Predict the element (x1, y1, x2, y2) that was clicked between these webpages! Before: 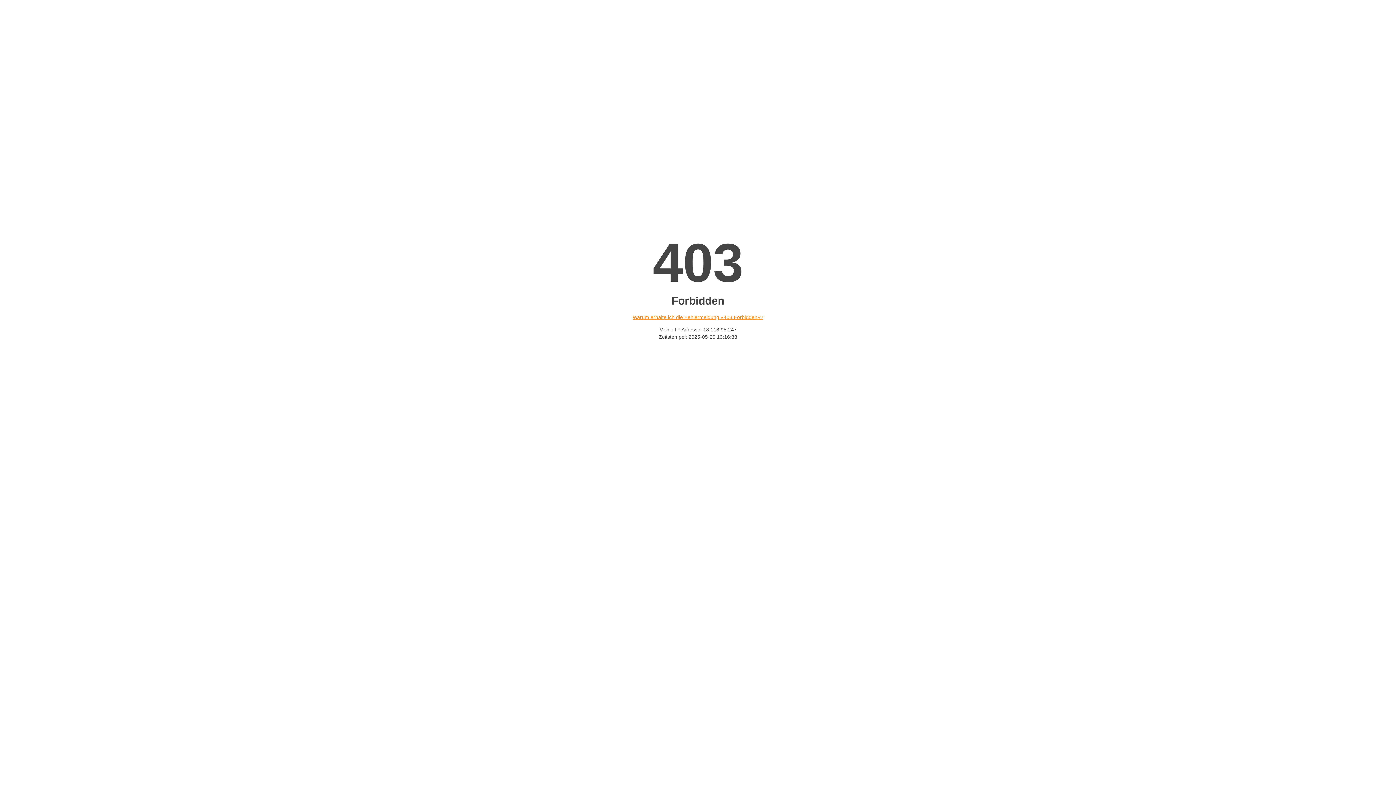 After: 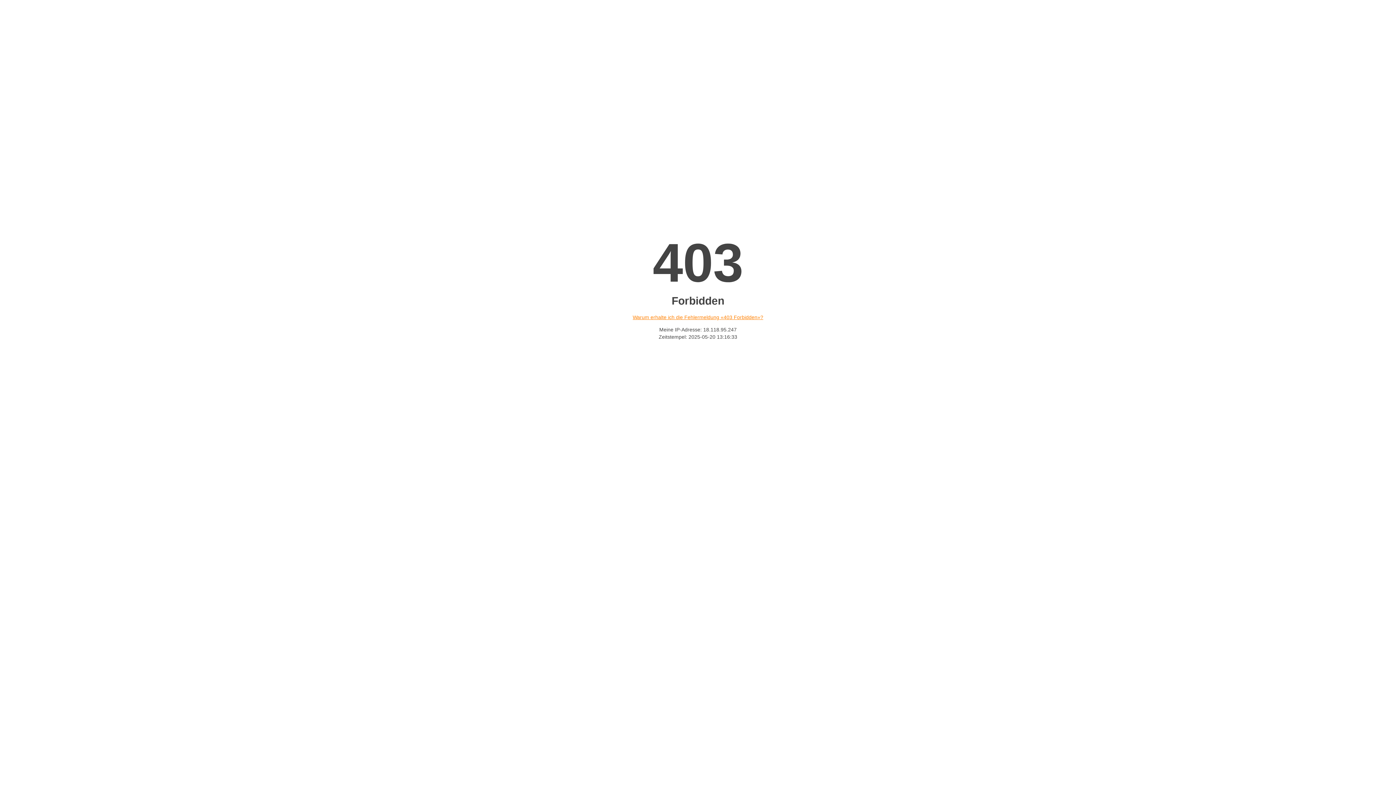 Action: label: Warum erhalte ich die Fehlermeldung «403 Forbidden»? bbox: (632, 314, 763, 320)